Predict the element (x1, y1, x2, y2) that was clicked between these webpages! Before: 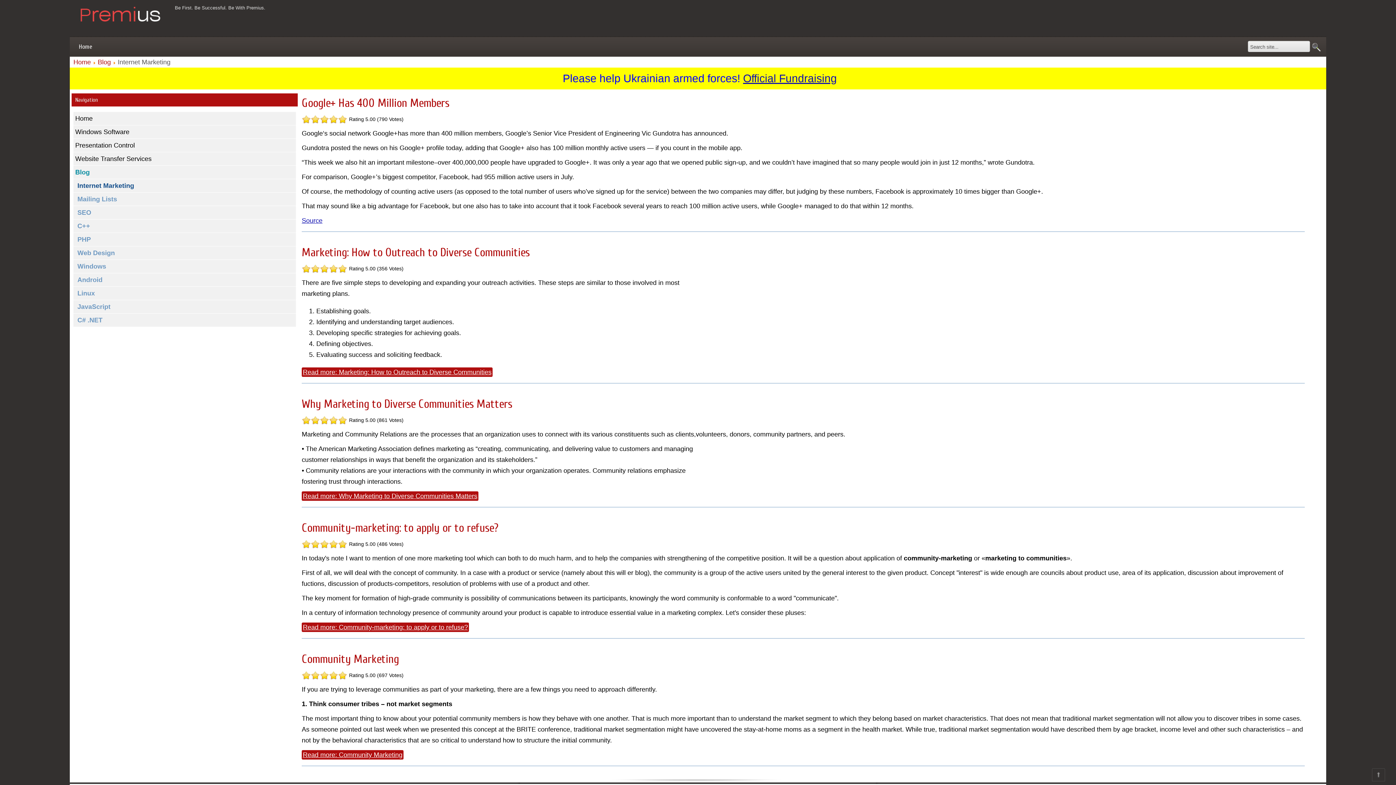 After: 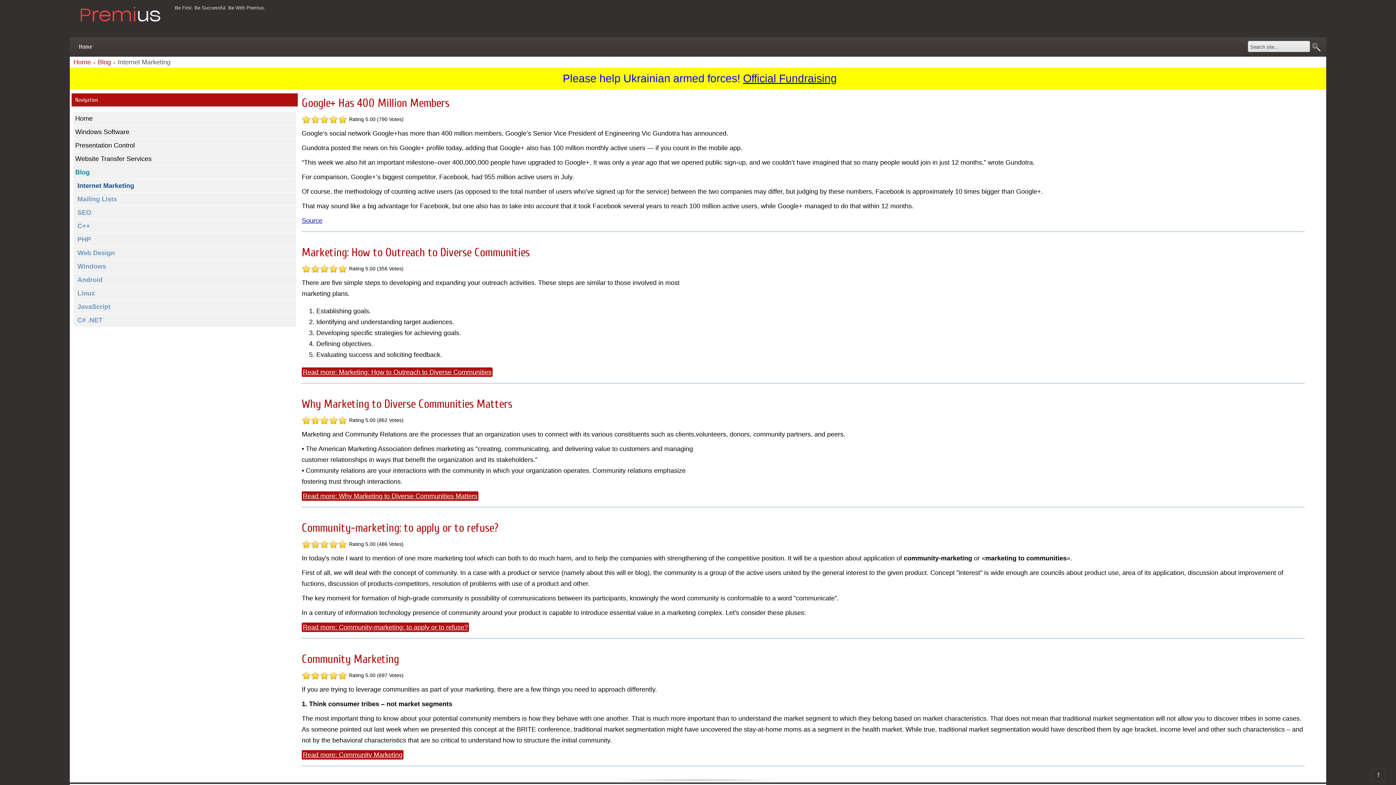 Action: bbox: (301, 415, 310, 425) label: 1